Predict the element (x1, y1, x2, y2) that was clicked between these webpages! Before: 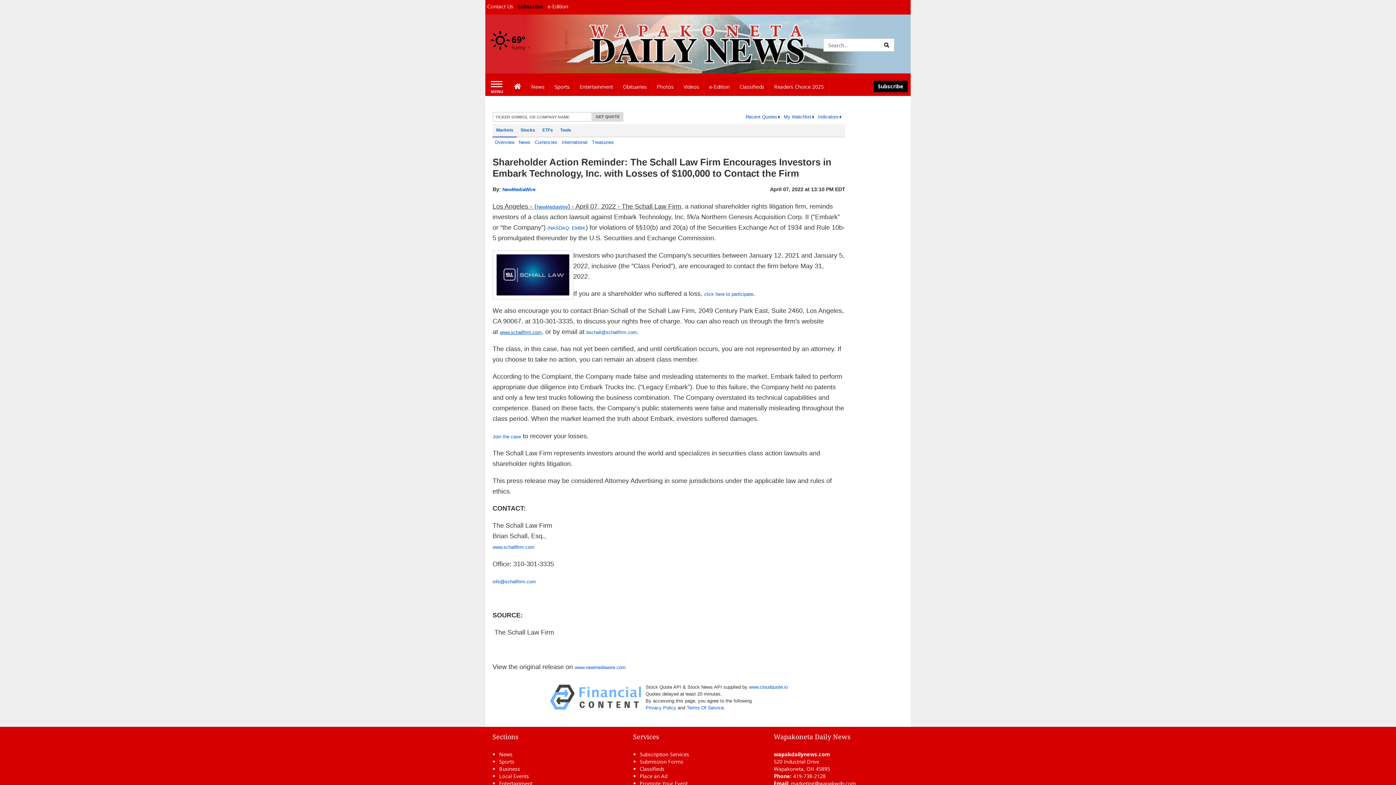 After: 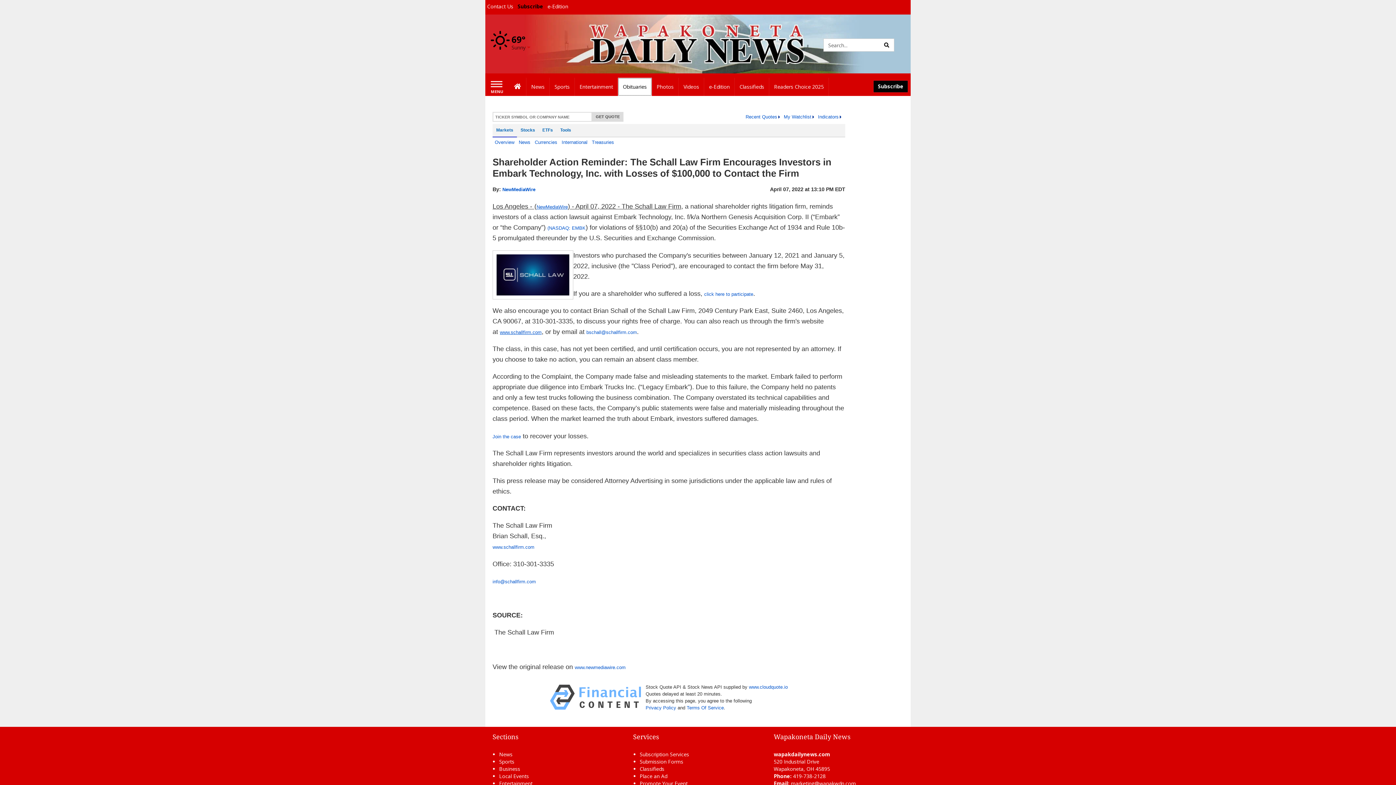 Action: bbox: (618, 77, 652, 96) label: Obituaries